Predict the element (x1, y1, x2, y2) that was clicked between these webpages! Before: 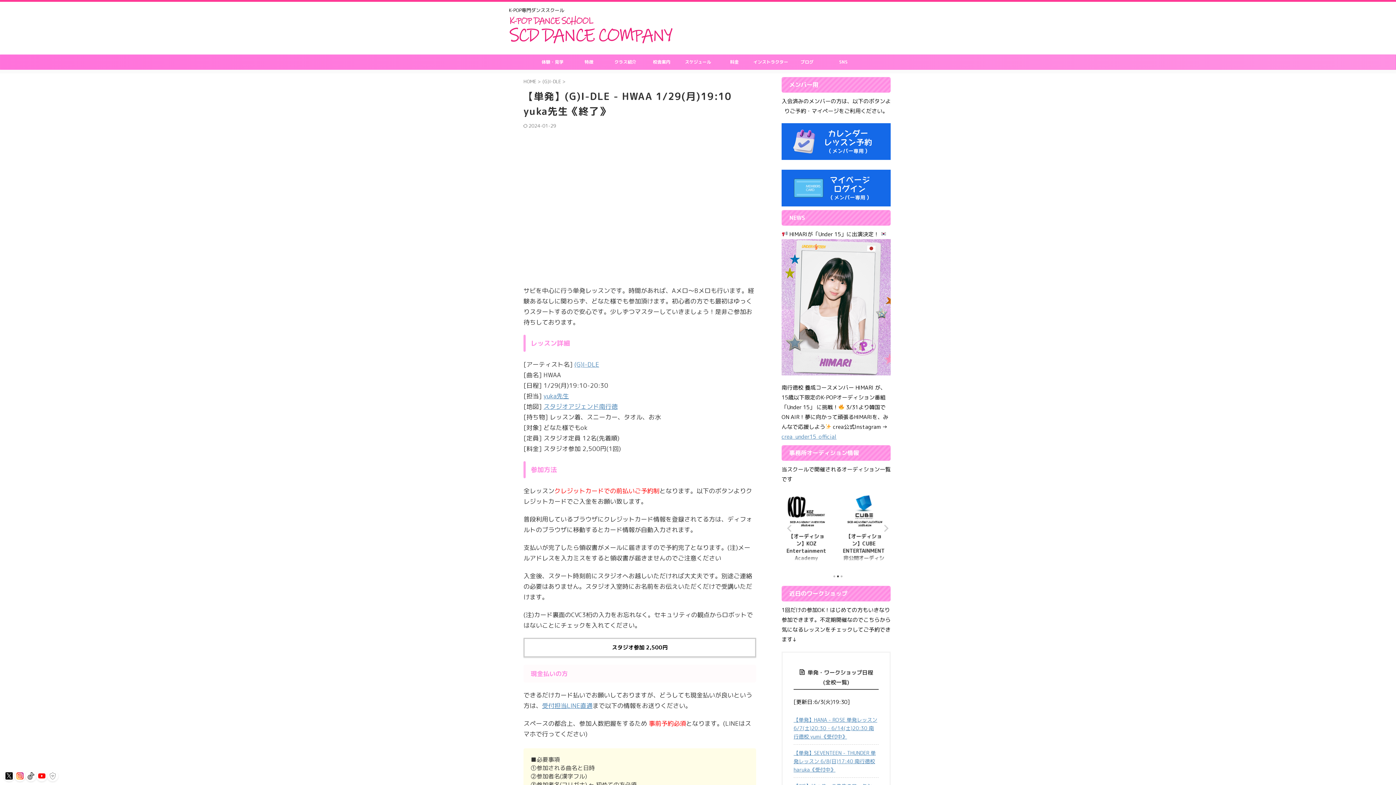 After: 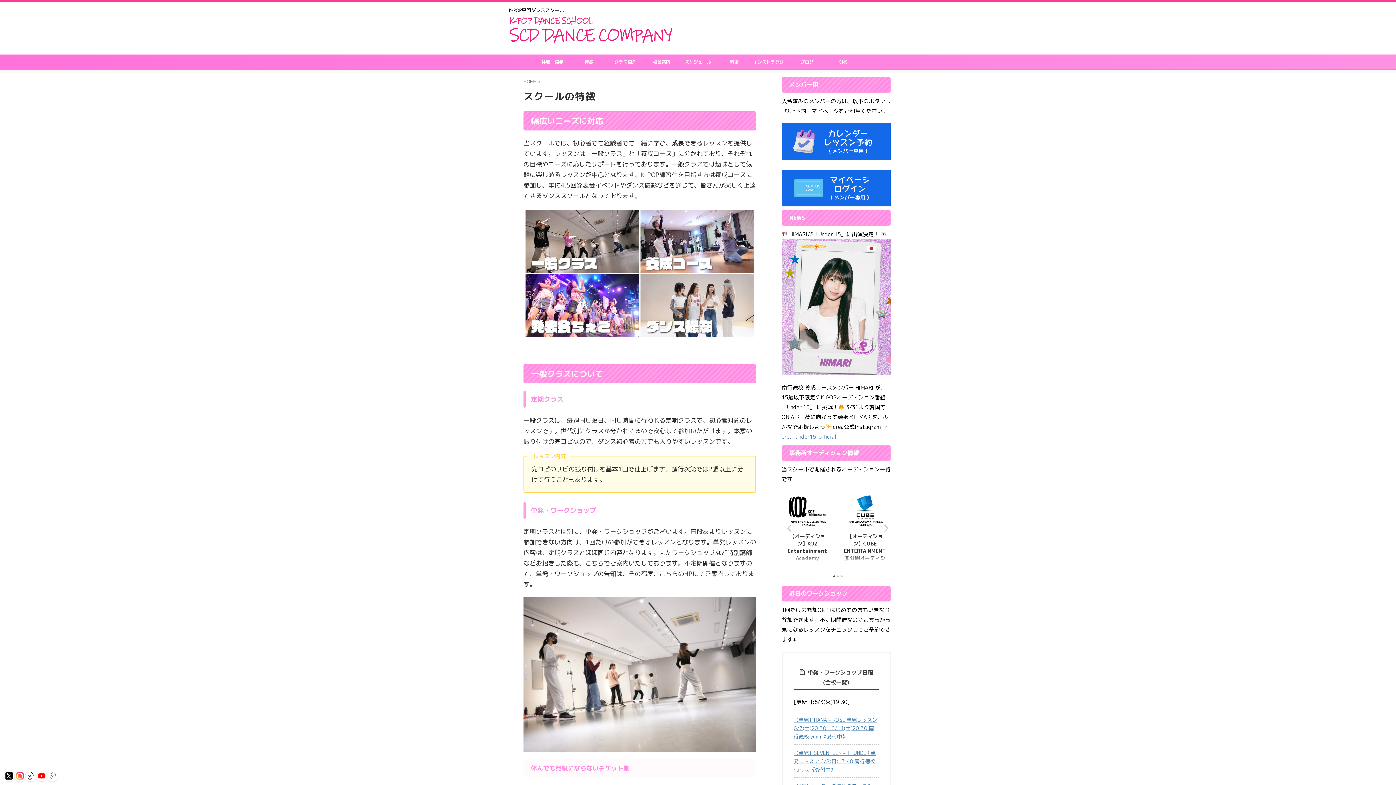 Action: label: 特徴 bbox: (570, 54, 607, 69)